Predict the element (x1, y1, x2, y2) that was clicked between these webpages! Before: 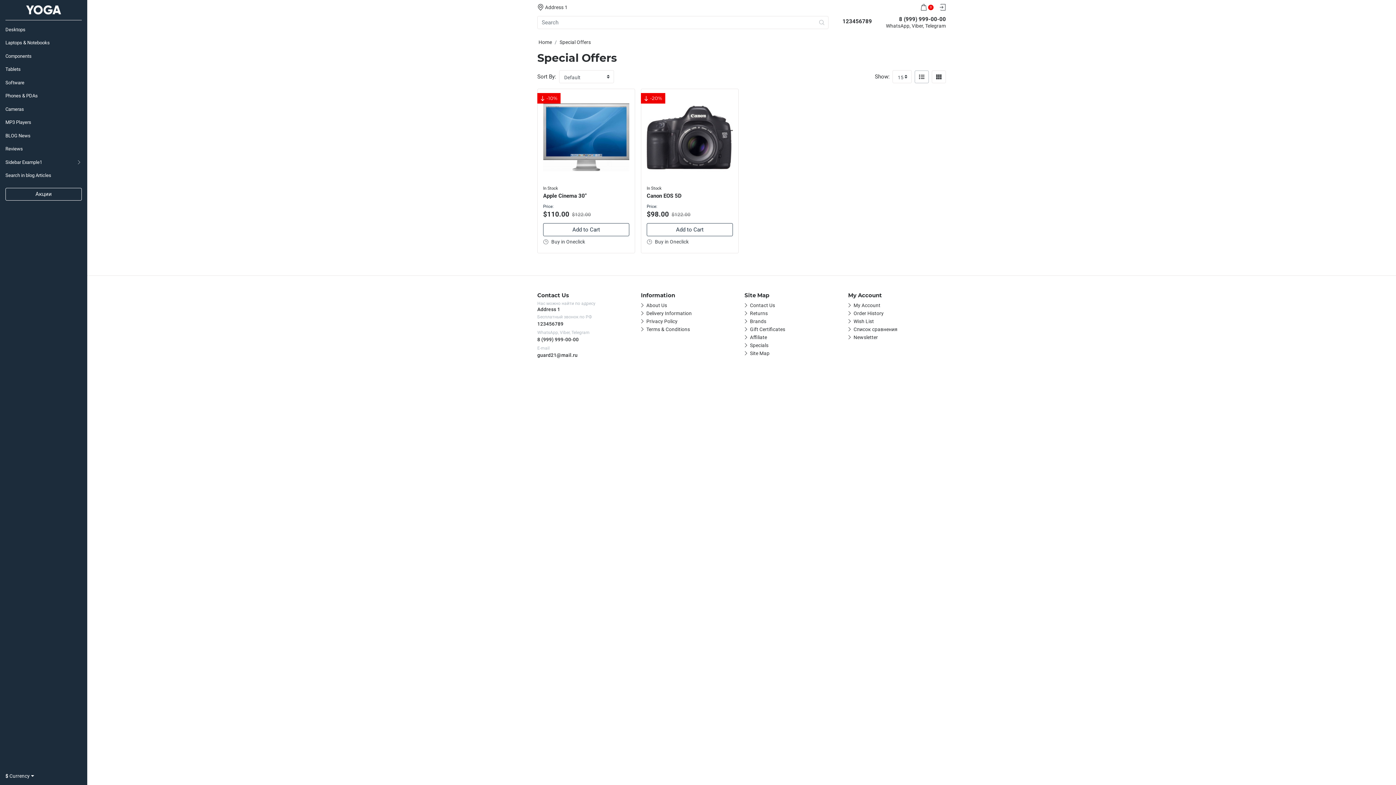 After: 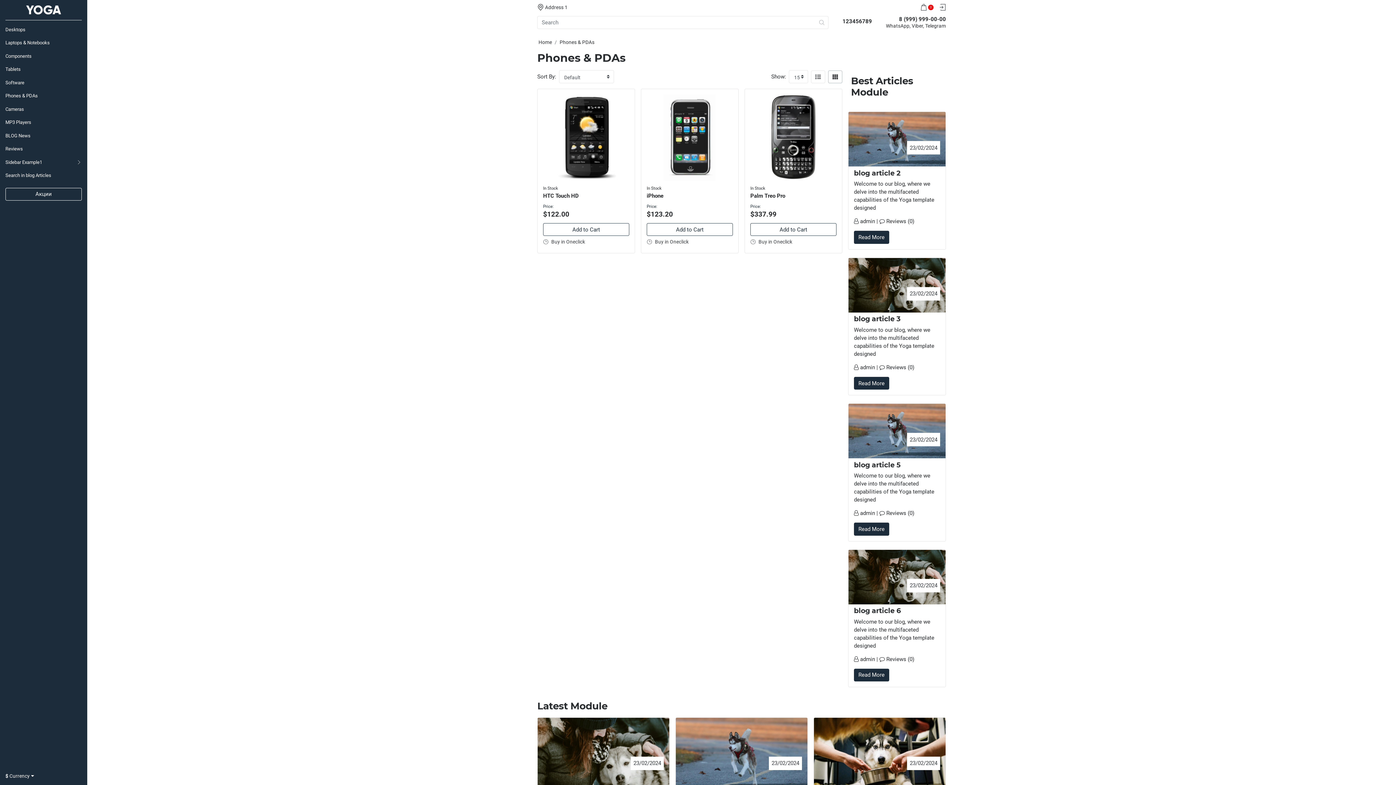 Action: bbox: (0, 89, 70, 102) label: Phones & PDAs